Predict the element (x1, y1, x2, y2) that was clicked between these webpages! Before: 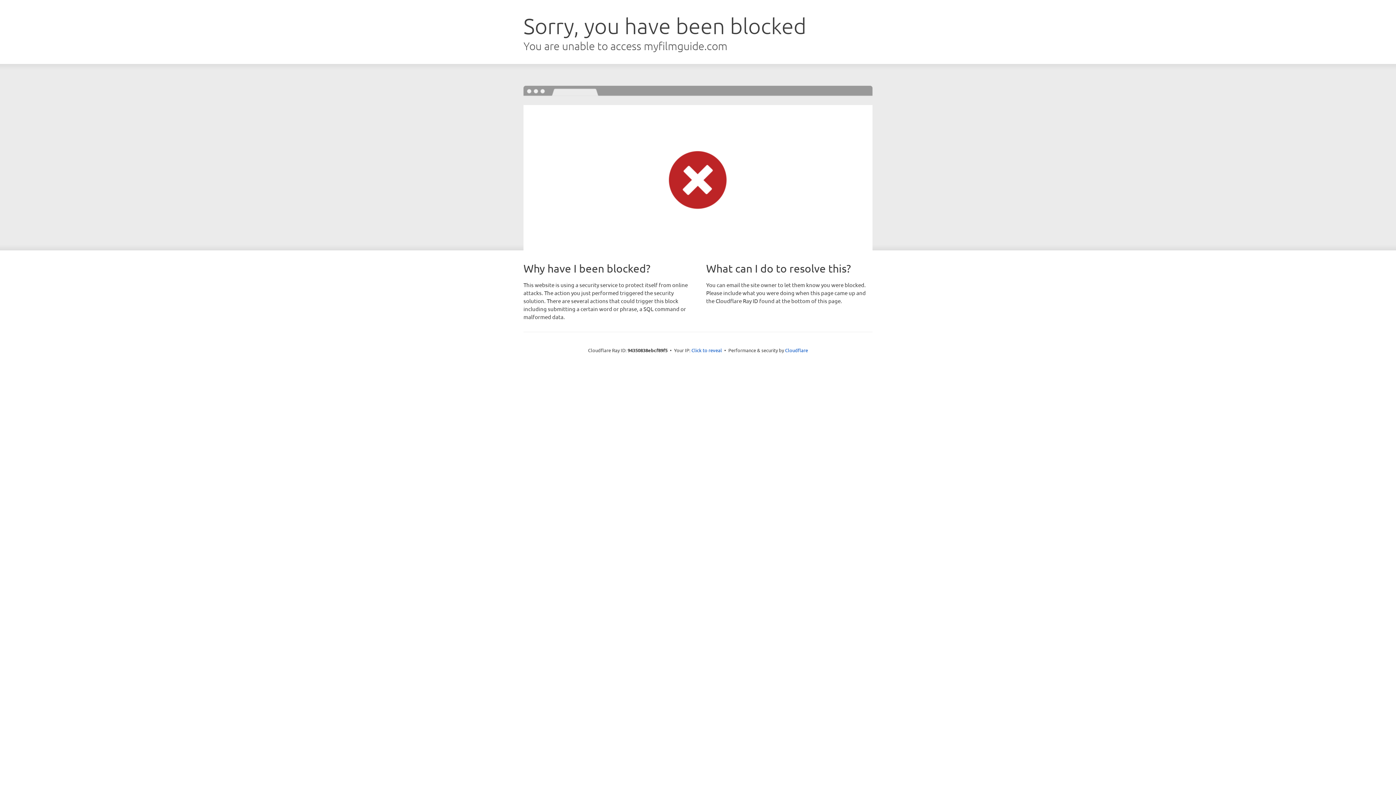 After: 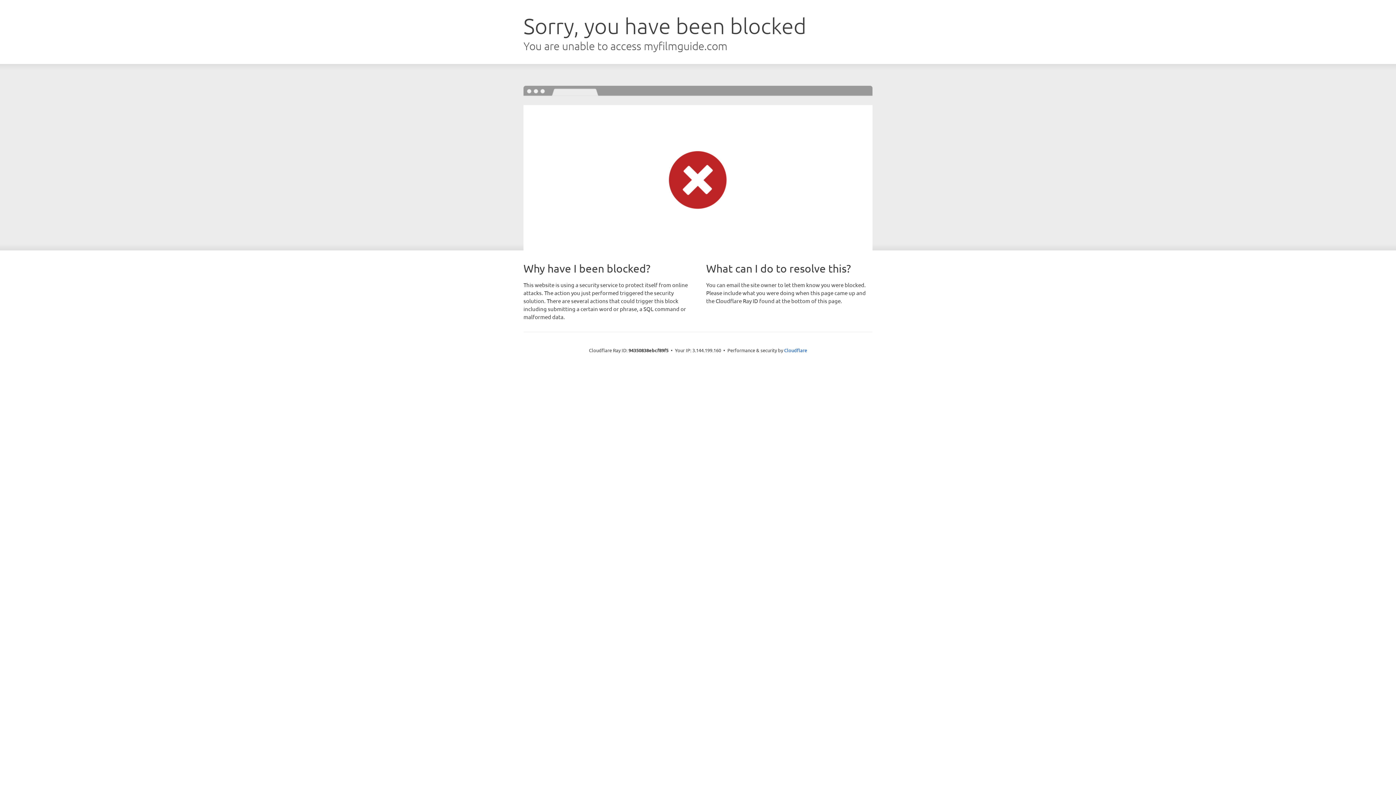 Action: label: Click to reveal bbox: (691, 346, 722, 353)